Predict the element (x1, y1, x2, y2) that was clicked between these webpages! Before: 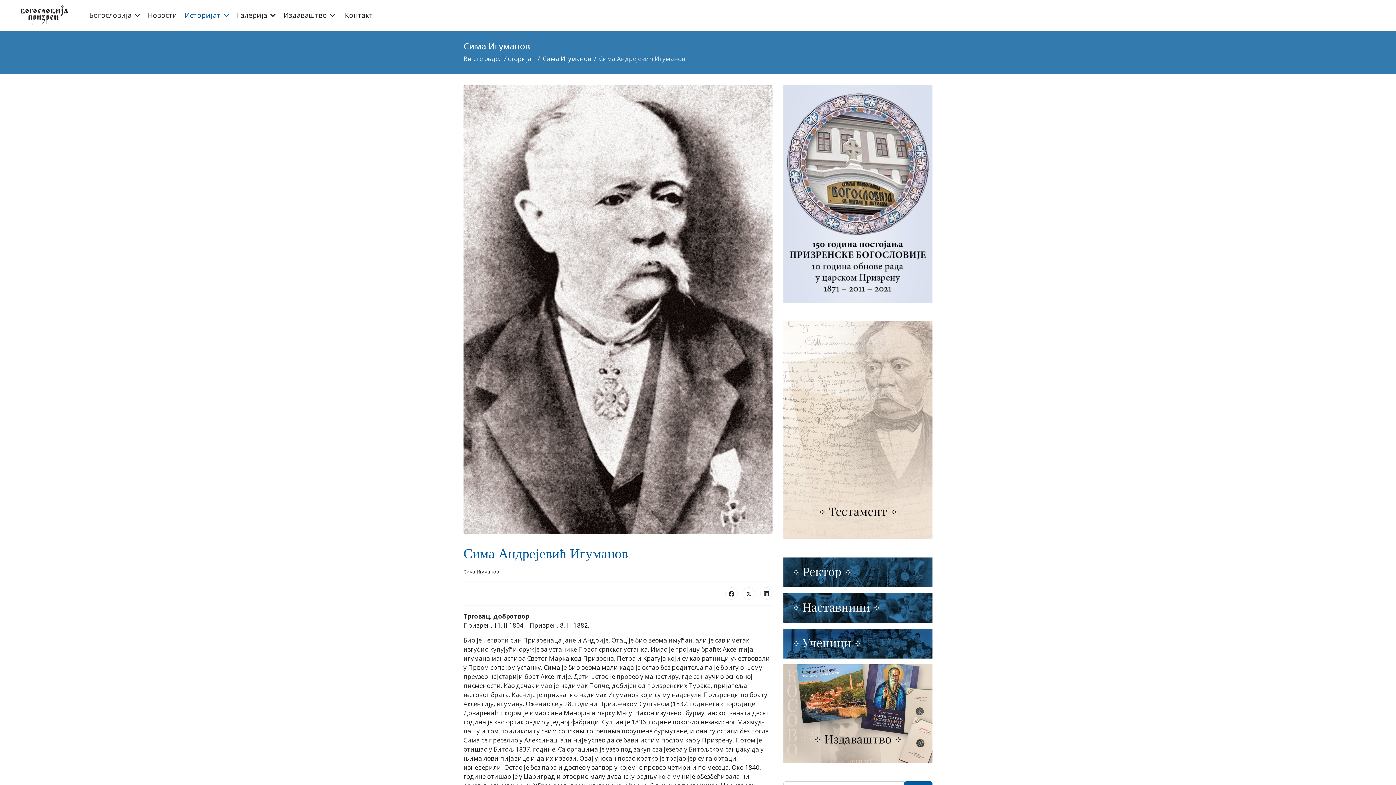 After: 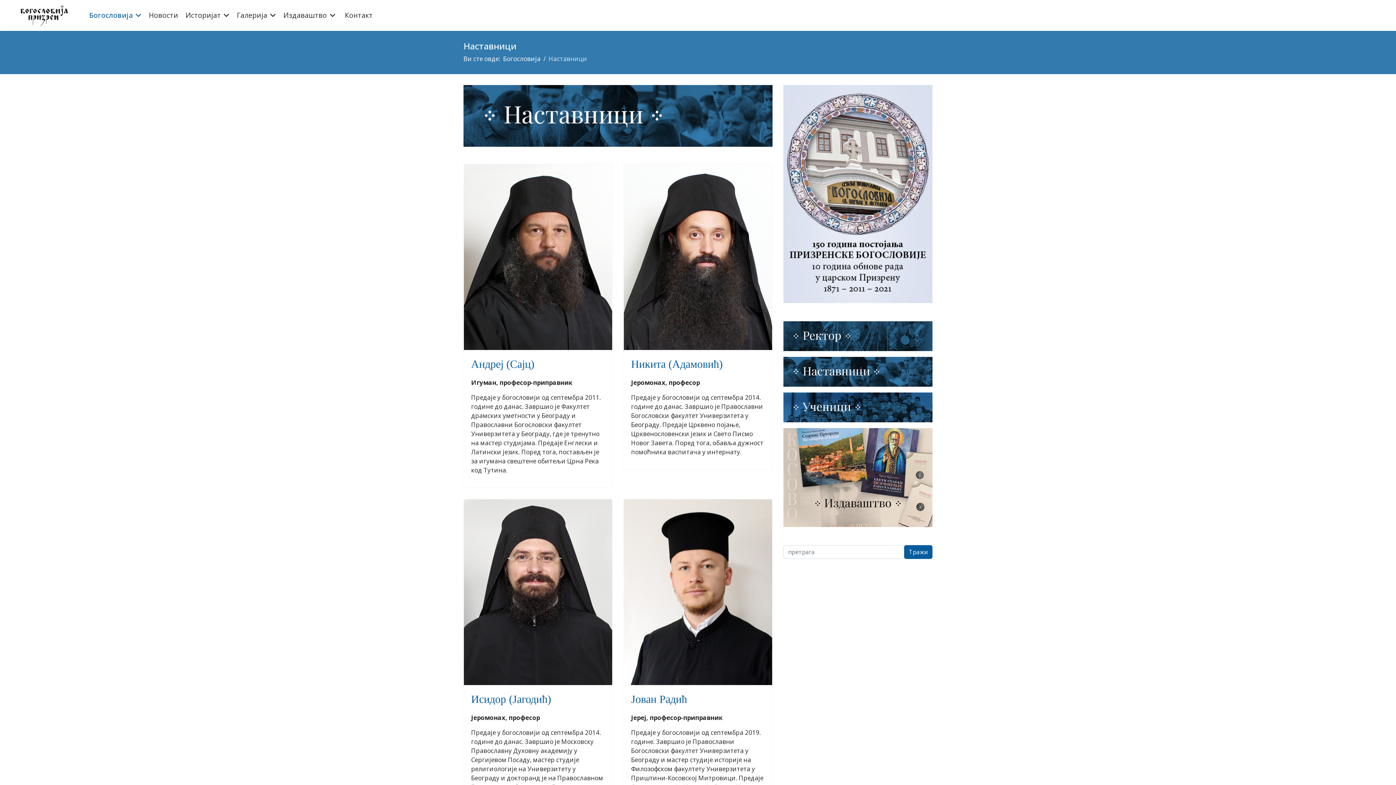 Action: bbox: (783, 593, 932, 623)